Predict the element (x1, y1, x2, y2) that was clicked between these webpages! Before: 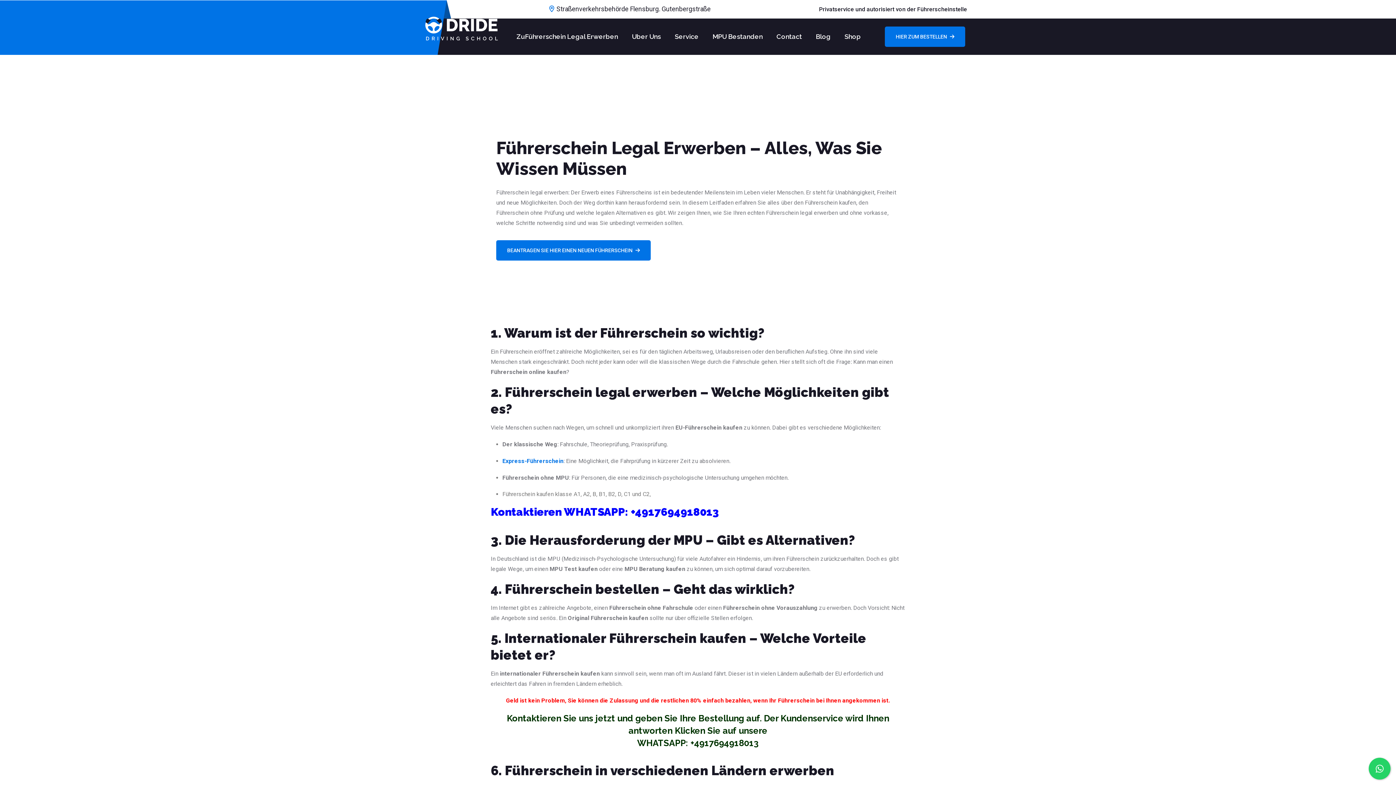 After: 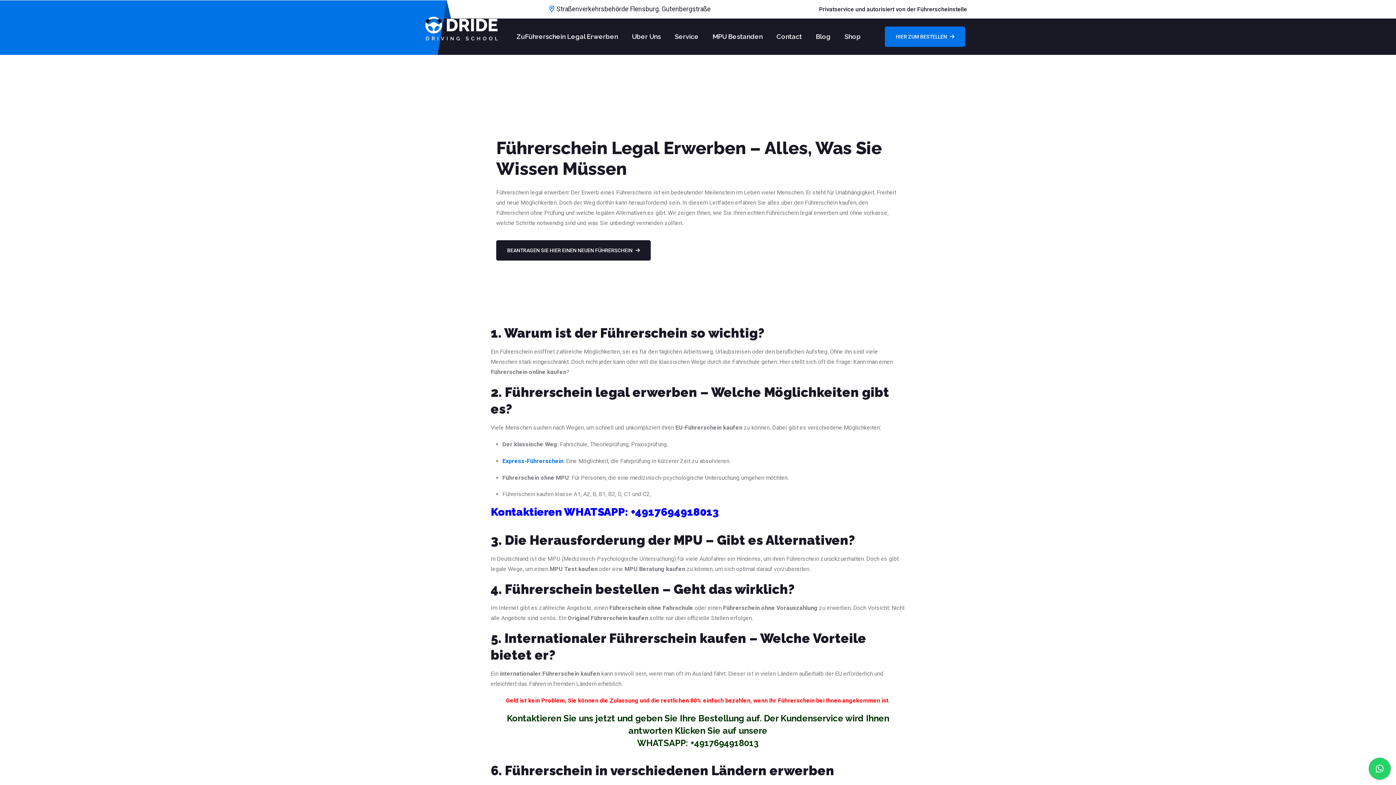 Action: bbox: (496, 240, 650, 260) label: BEANTRAGEN SIE HIER EINEN NEUEN FÜHRERSCHEIN